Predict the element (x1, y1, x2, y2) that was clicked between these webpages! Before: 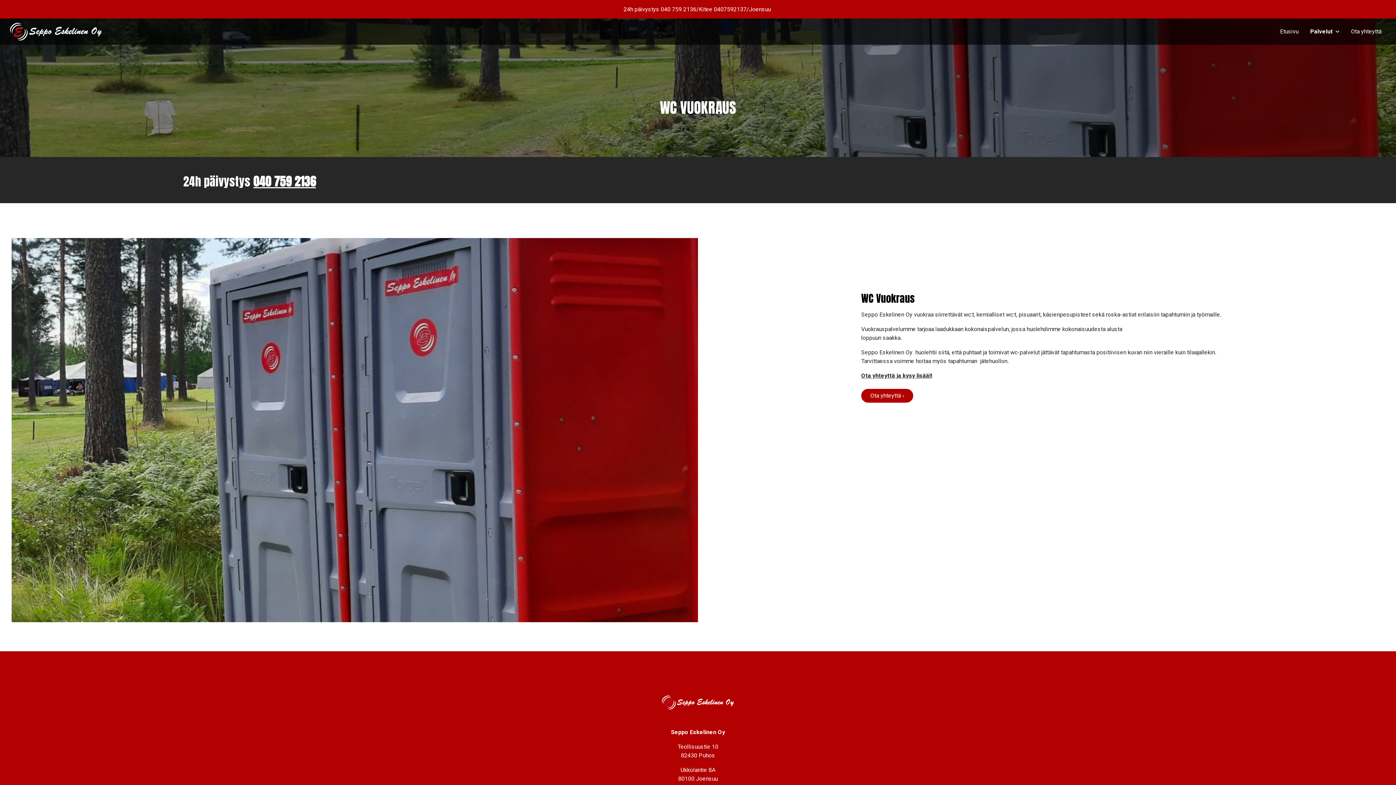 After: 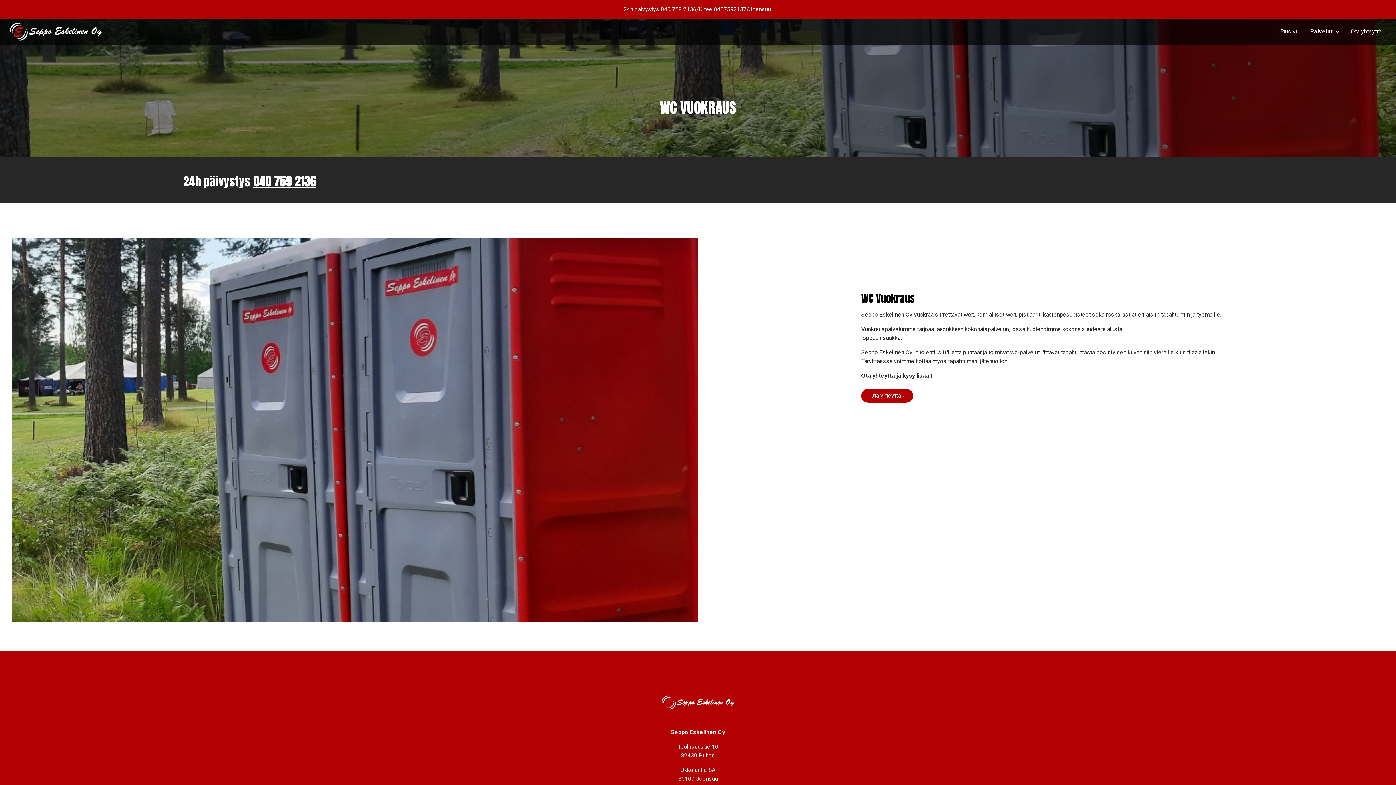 Action: bbox: (253, 172, 316, 190) label: 040 759 2136